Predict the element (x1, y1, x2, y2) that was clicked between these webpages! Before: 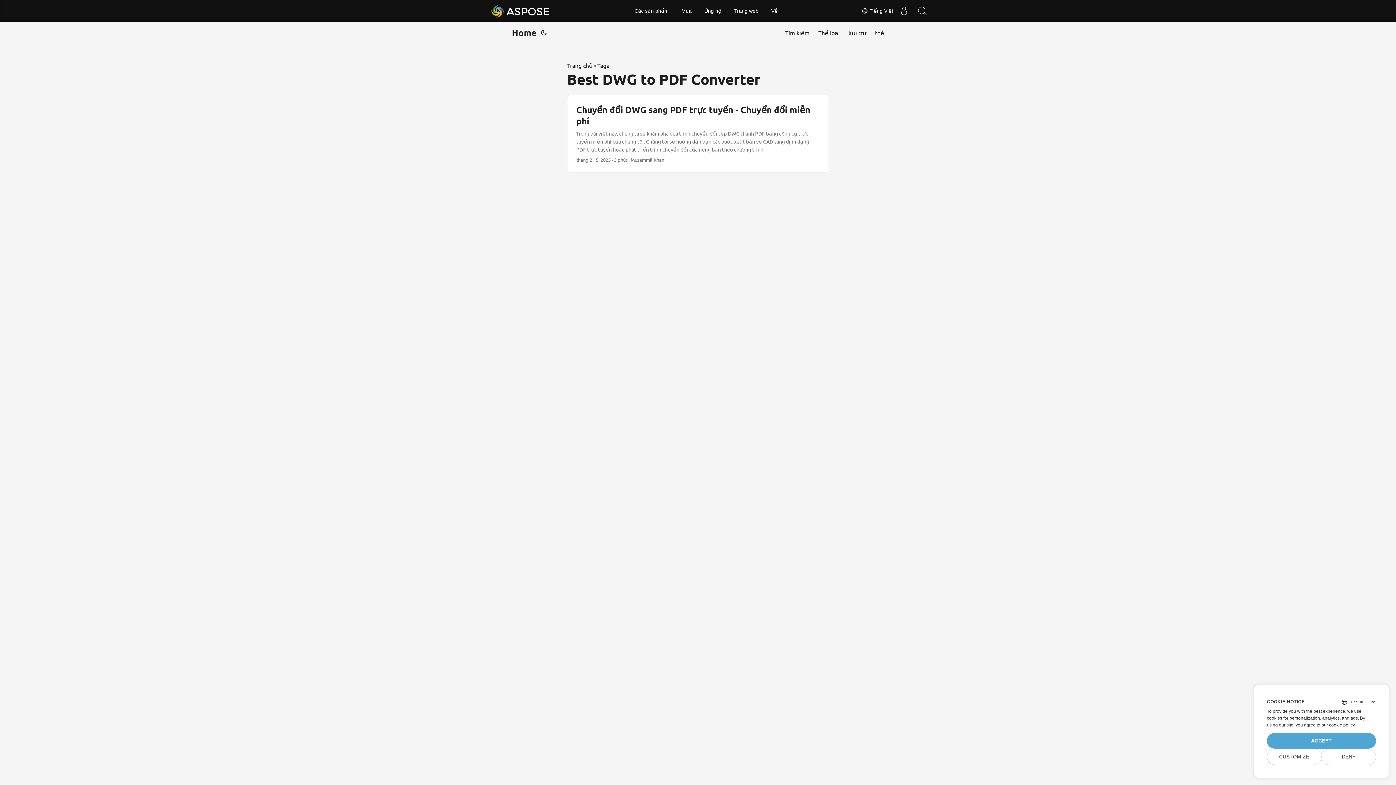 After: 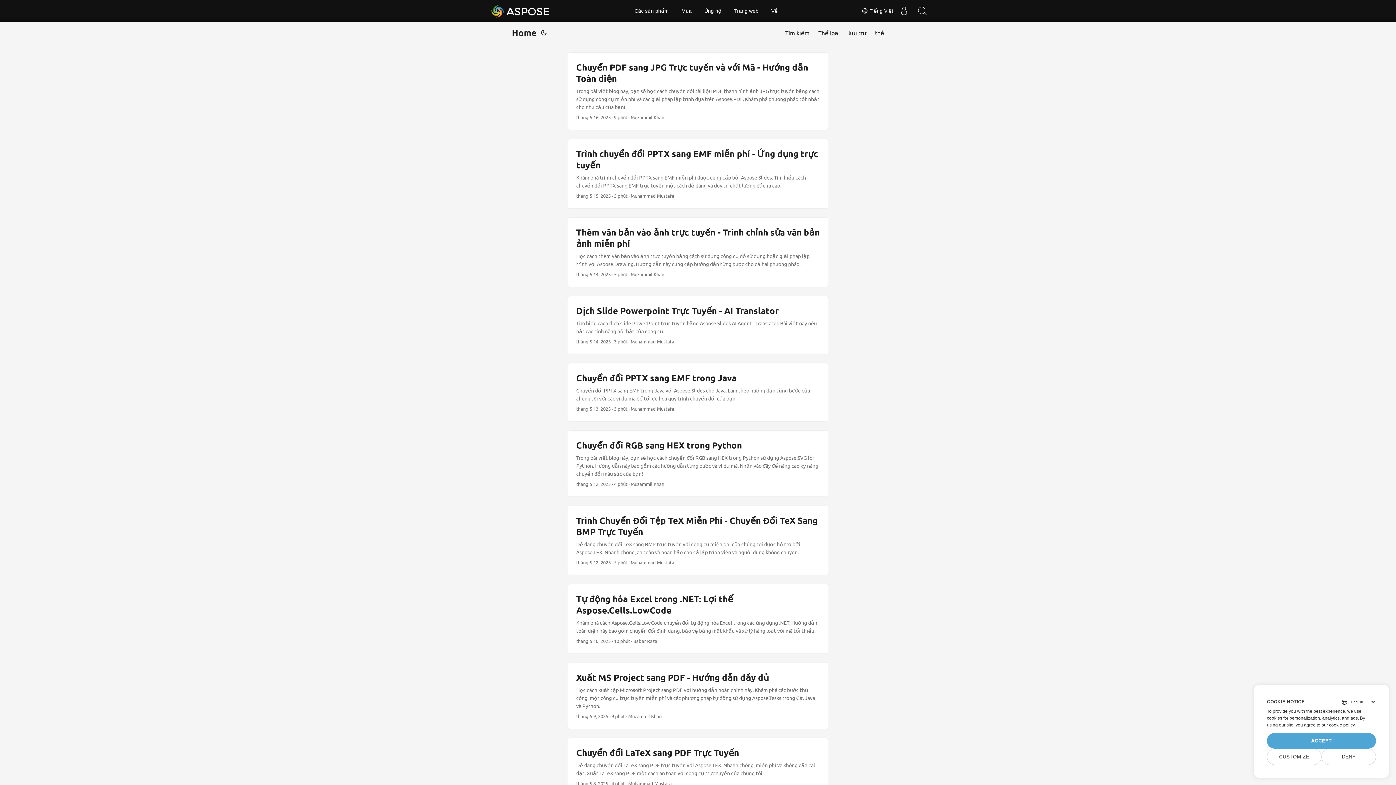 Action: label: Home bbox: (512, 21, 536, 43)